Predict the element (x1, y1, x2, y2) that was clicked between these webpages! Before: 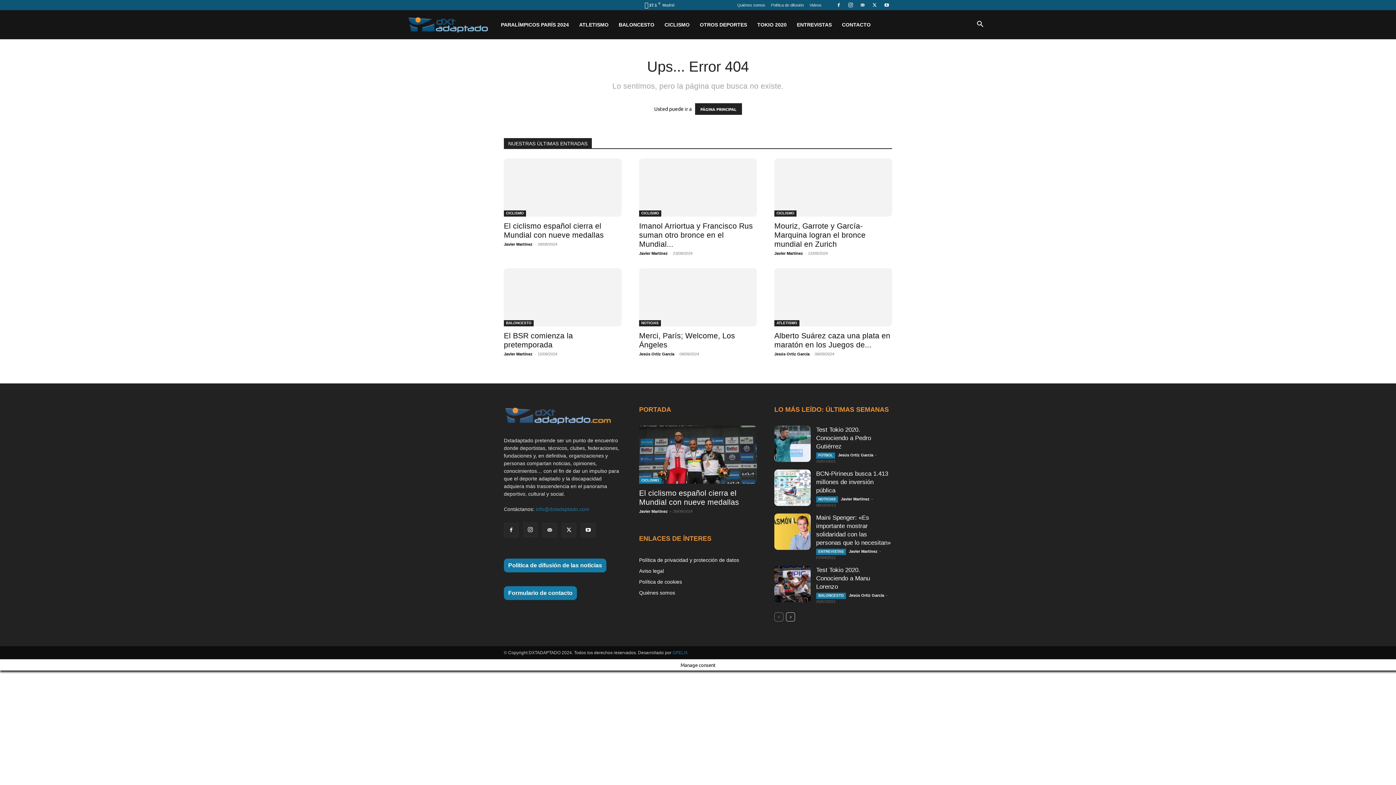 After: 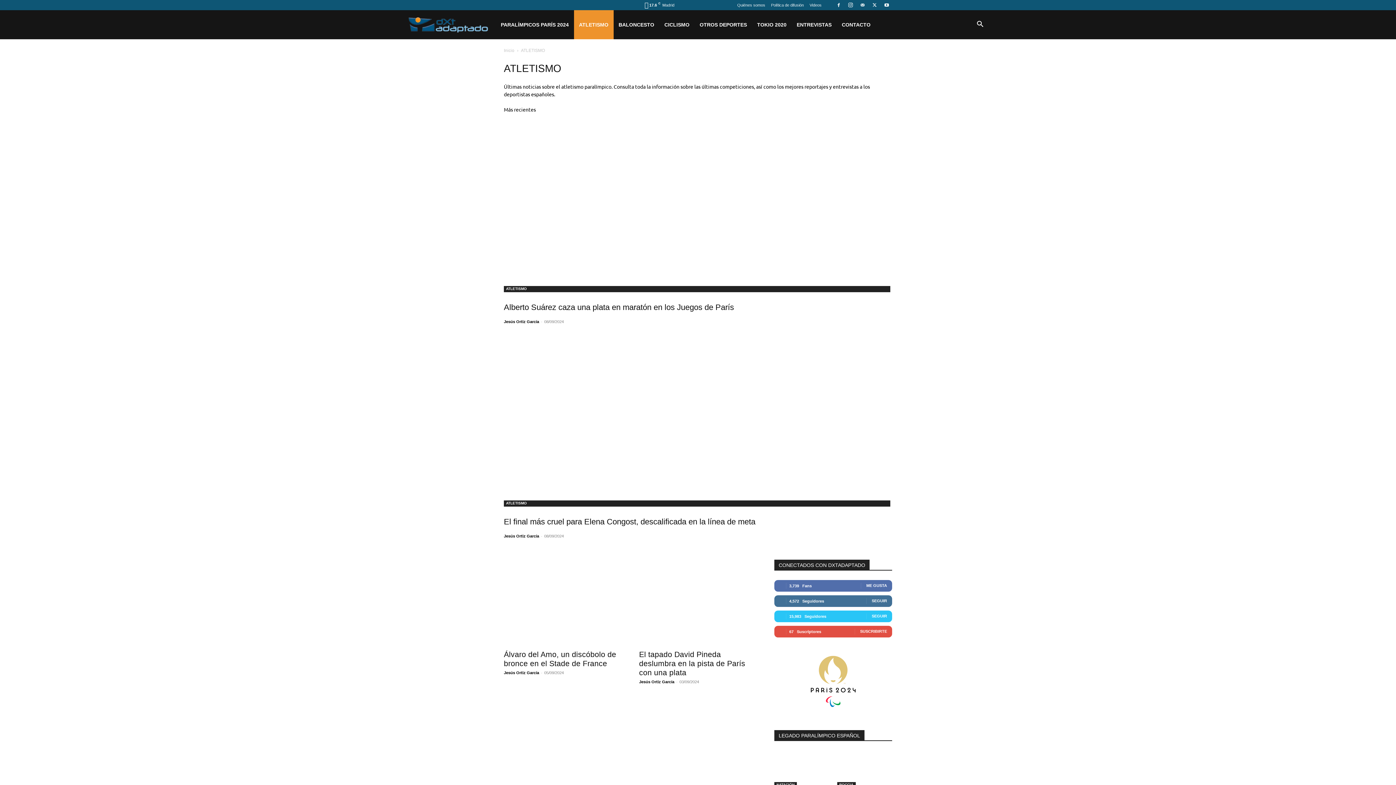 Action: bbox: (574, 10, 613, 39) label: ATLETISMO